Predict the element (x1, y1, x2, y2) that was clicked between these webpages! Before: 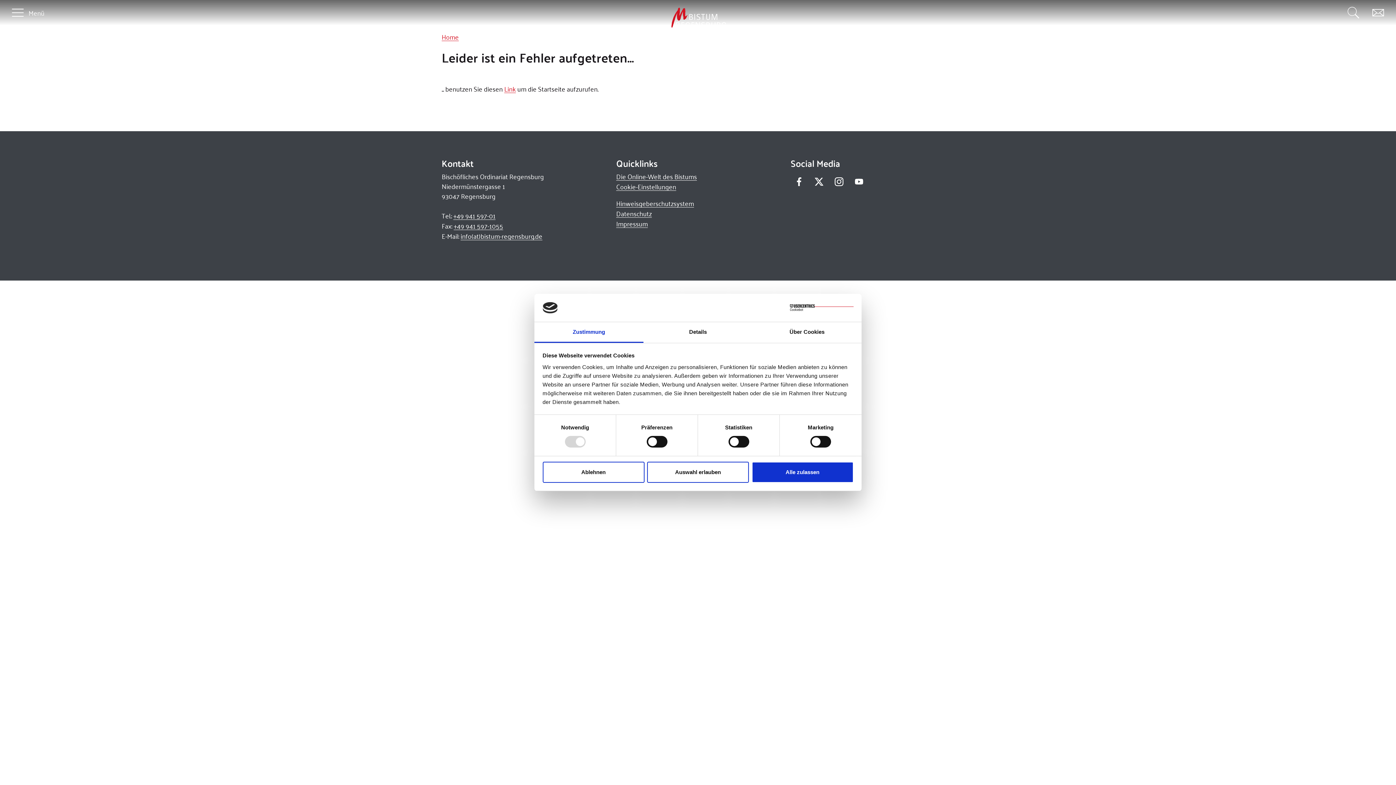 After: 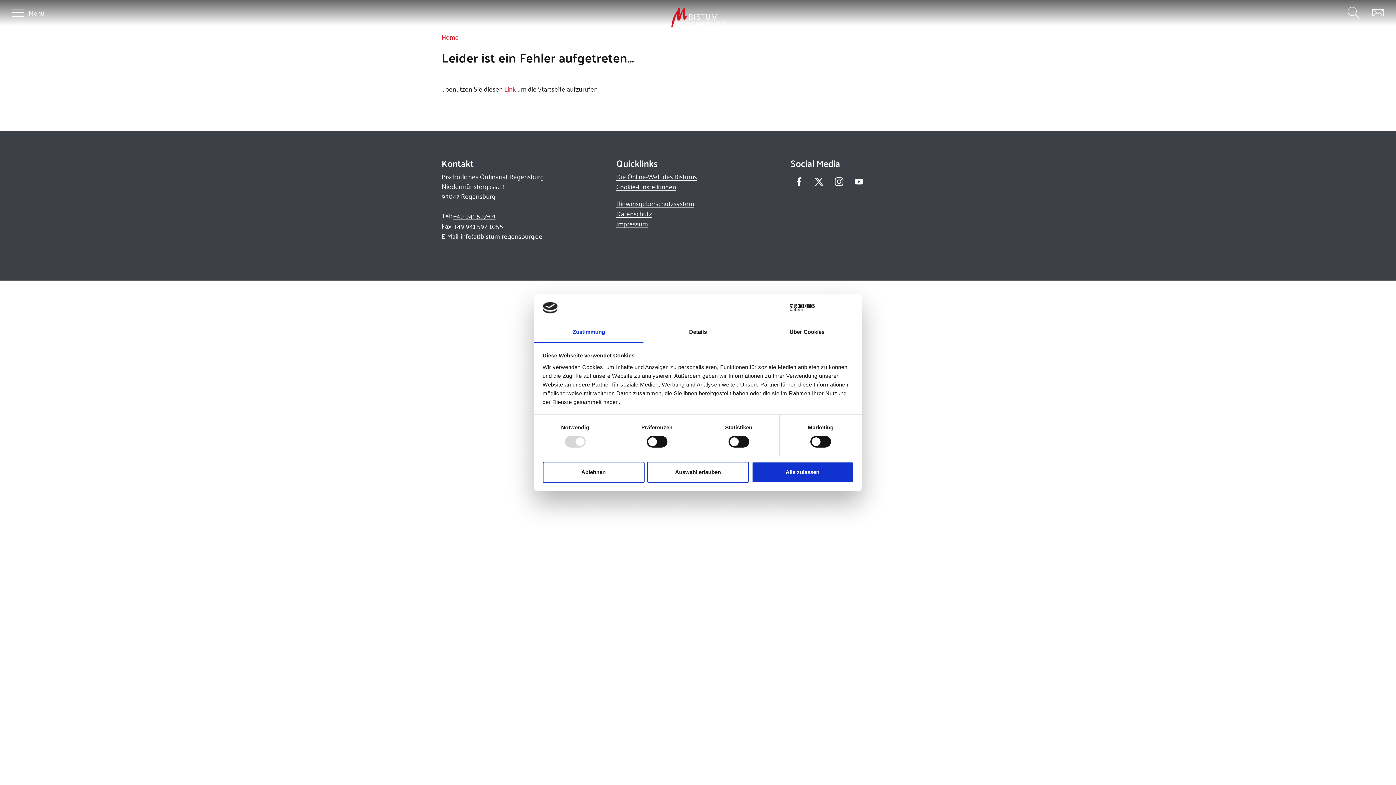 Action: bbox: (790, 302, 853, 313) label: Cookiebot - opens in a new window